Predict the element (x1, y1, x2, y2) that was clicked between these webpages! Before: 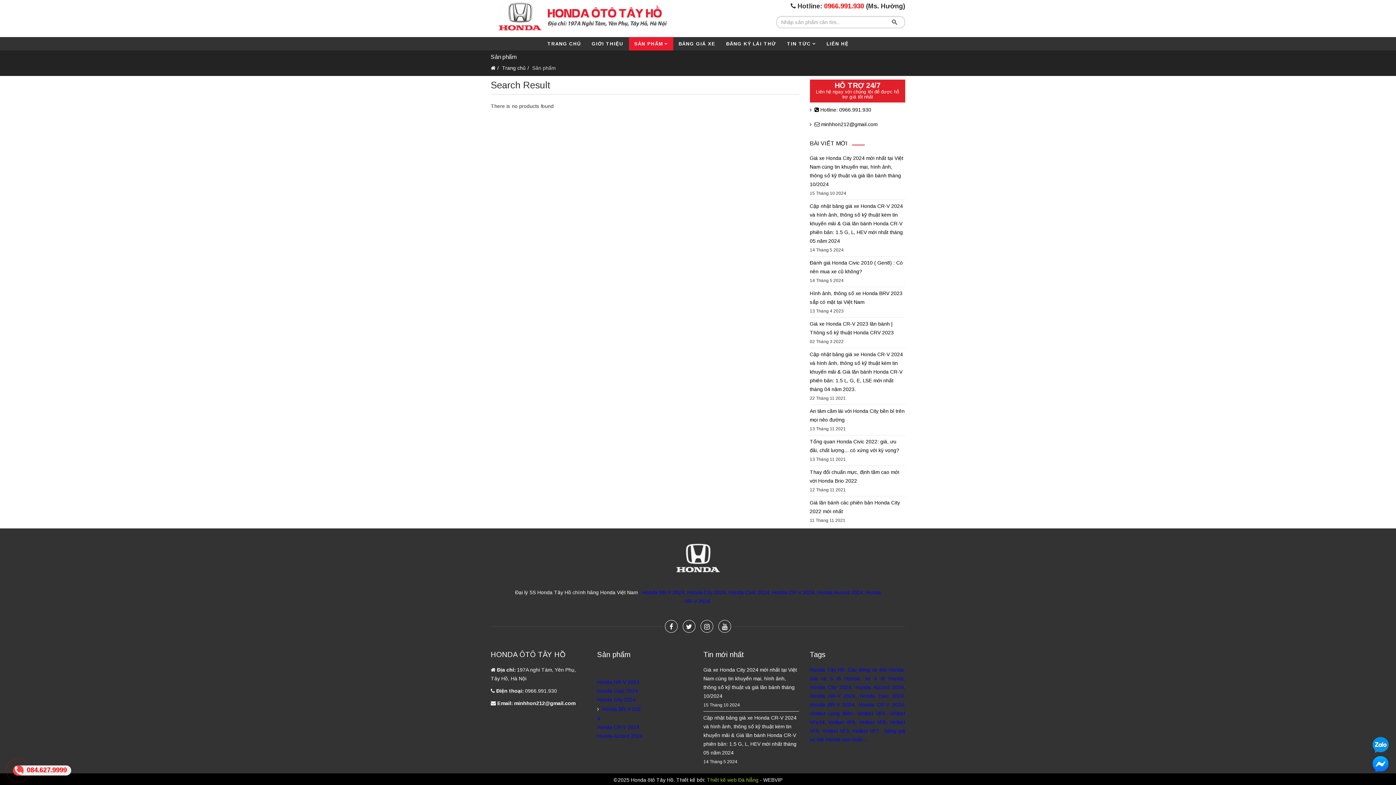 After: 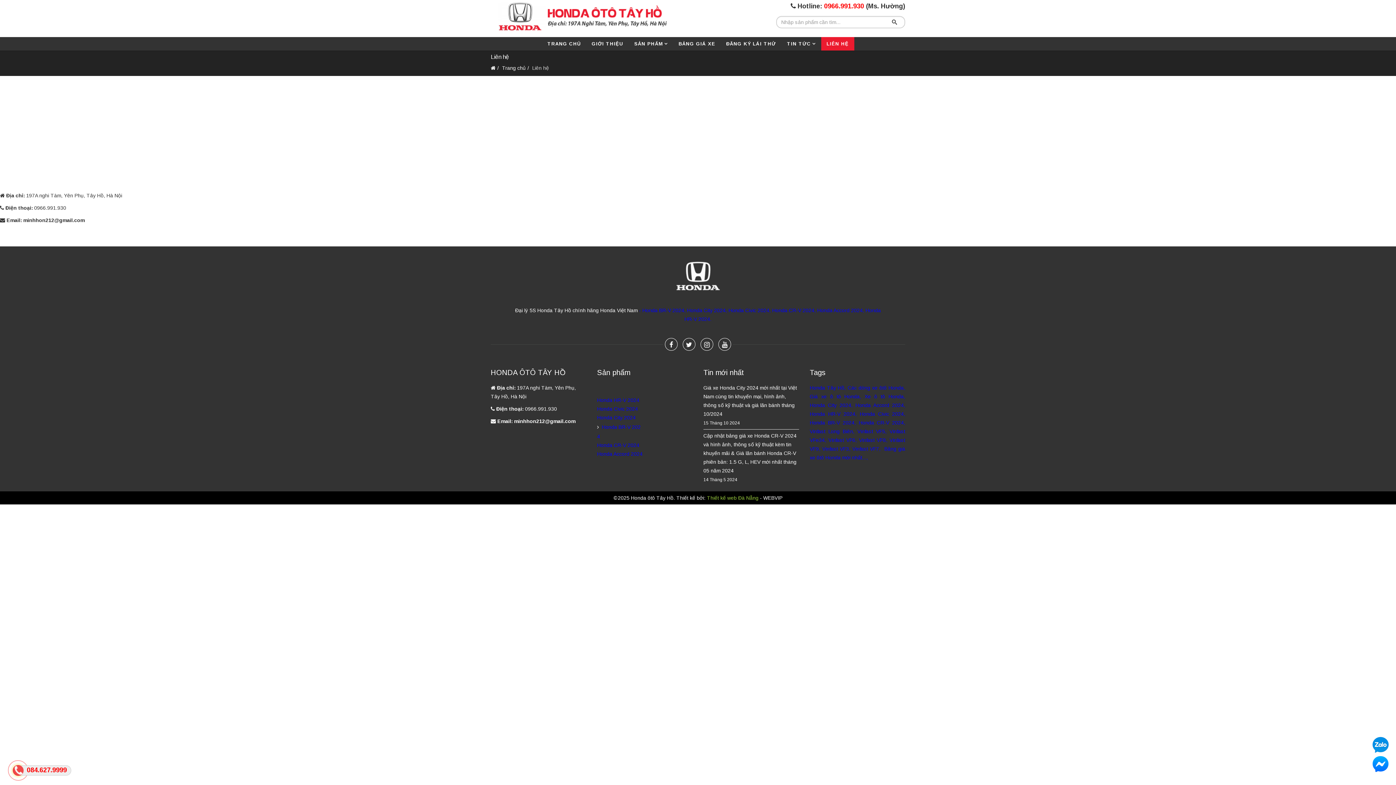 Action: bbox: (821, 37, 854, 50) label: LIÊN HỆ